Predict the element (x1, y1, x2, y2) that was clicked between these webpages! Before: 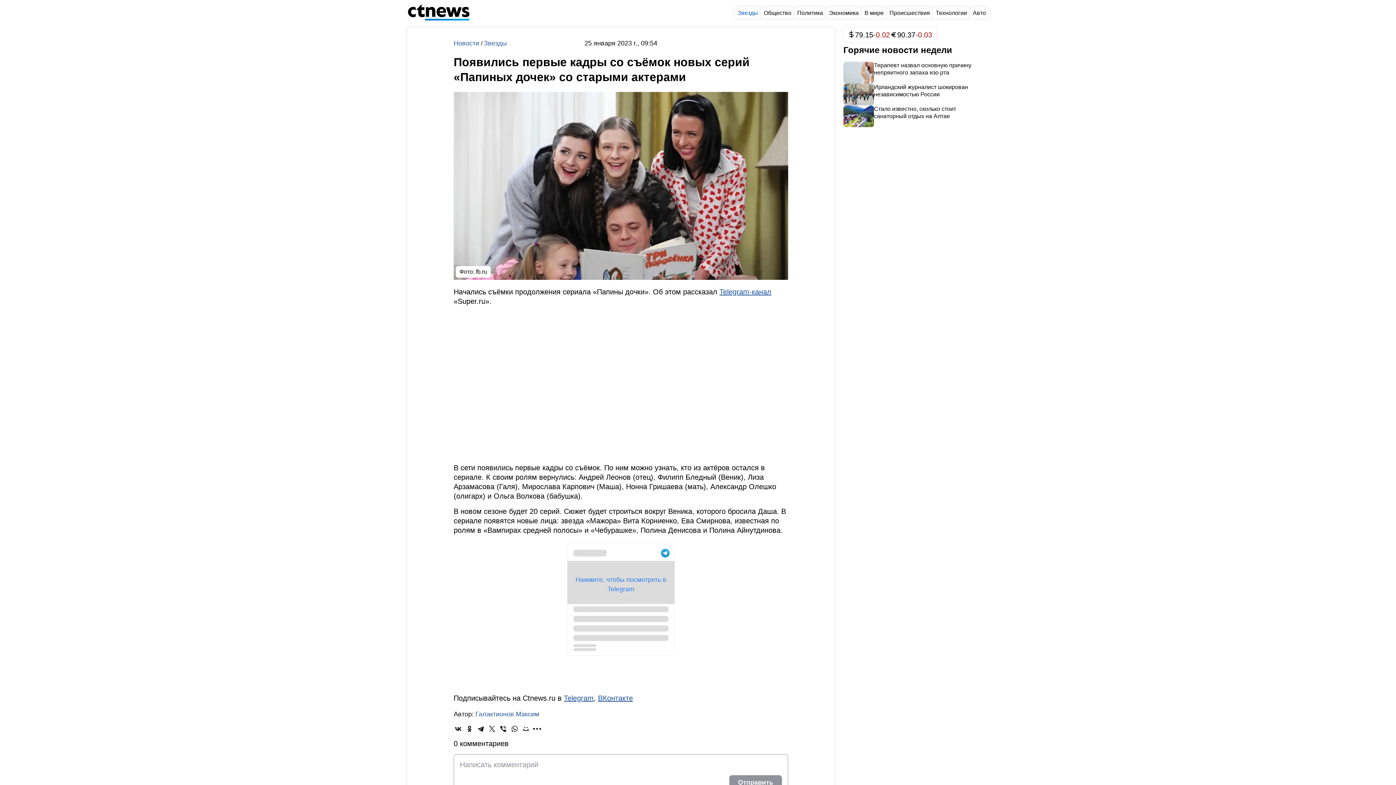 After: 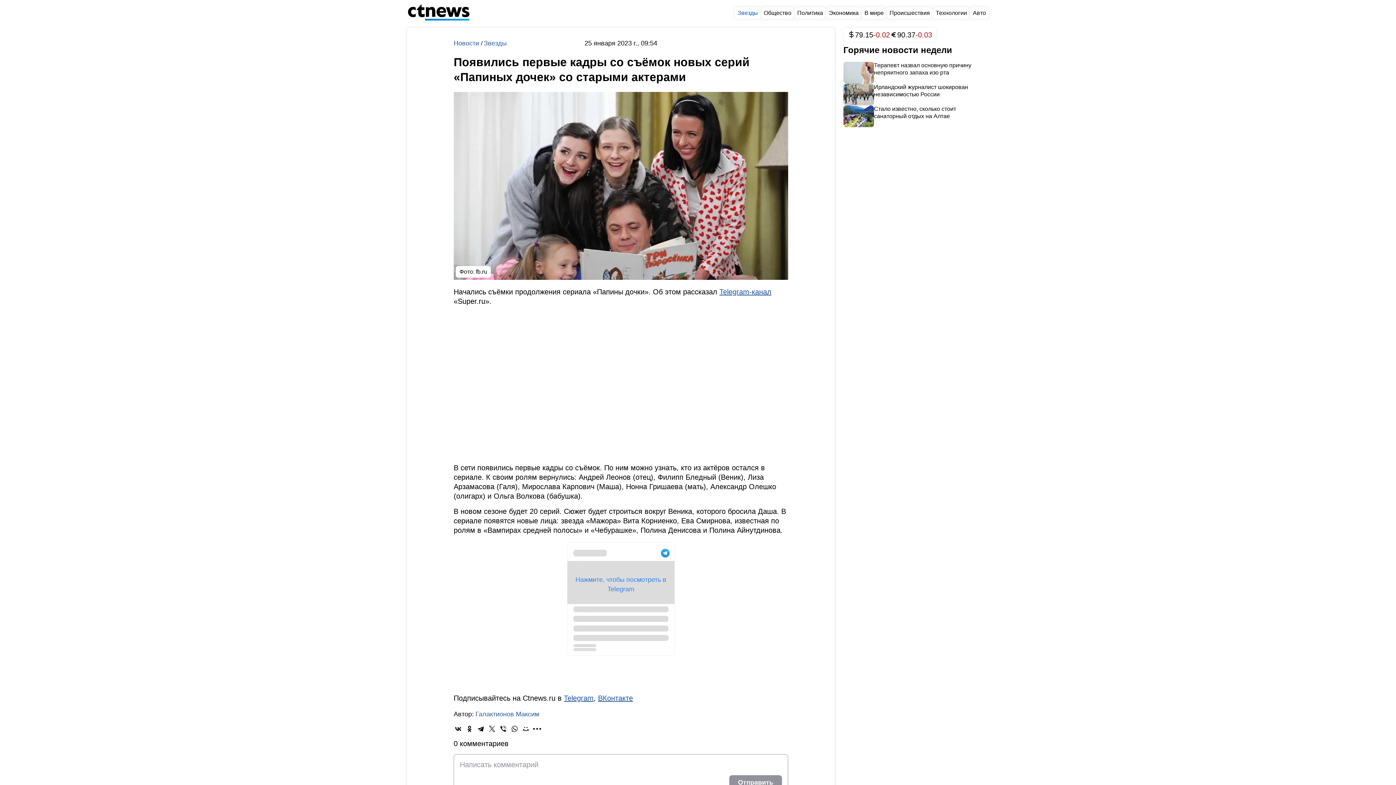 Action: bbox: (498, 724, 508, 733)